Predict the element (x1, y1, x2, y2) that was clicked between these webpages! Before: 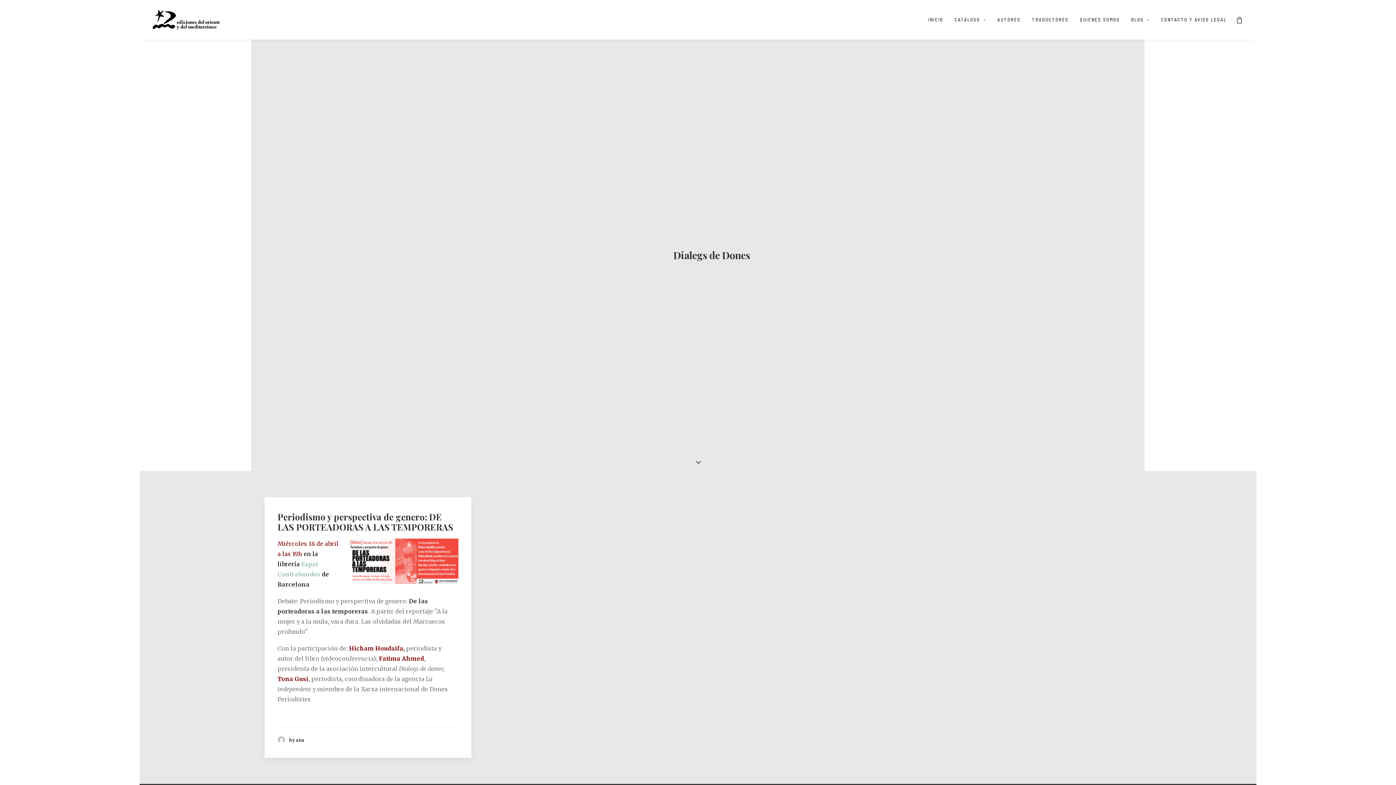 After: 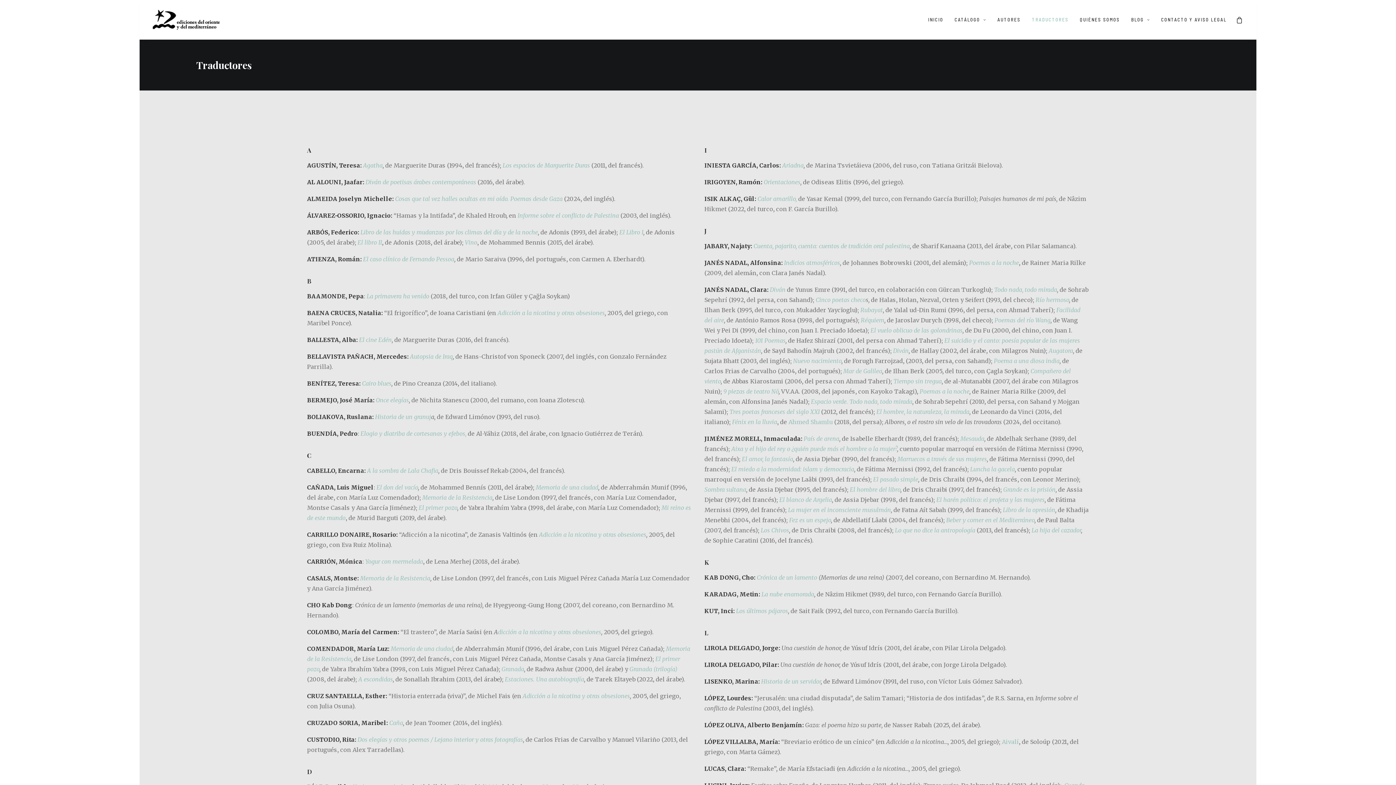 Action: label: TRADUCTORES bbox: (1027, 0, 1073, 39)